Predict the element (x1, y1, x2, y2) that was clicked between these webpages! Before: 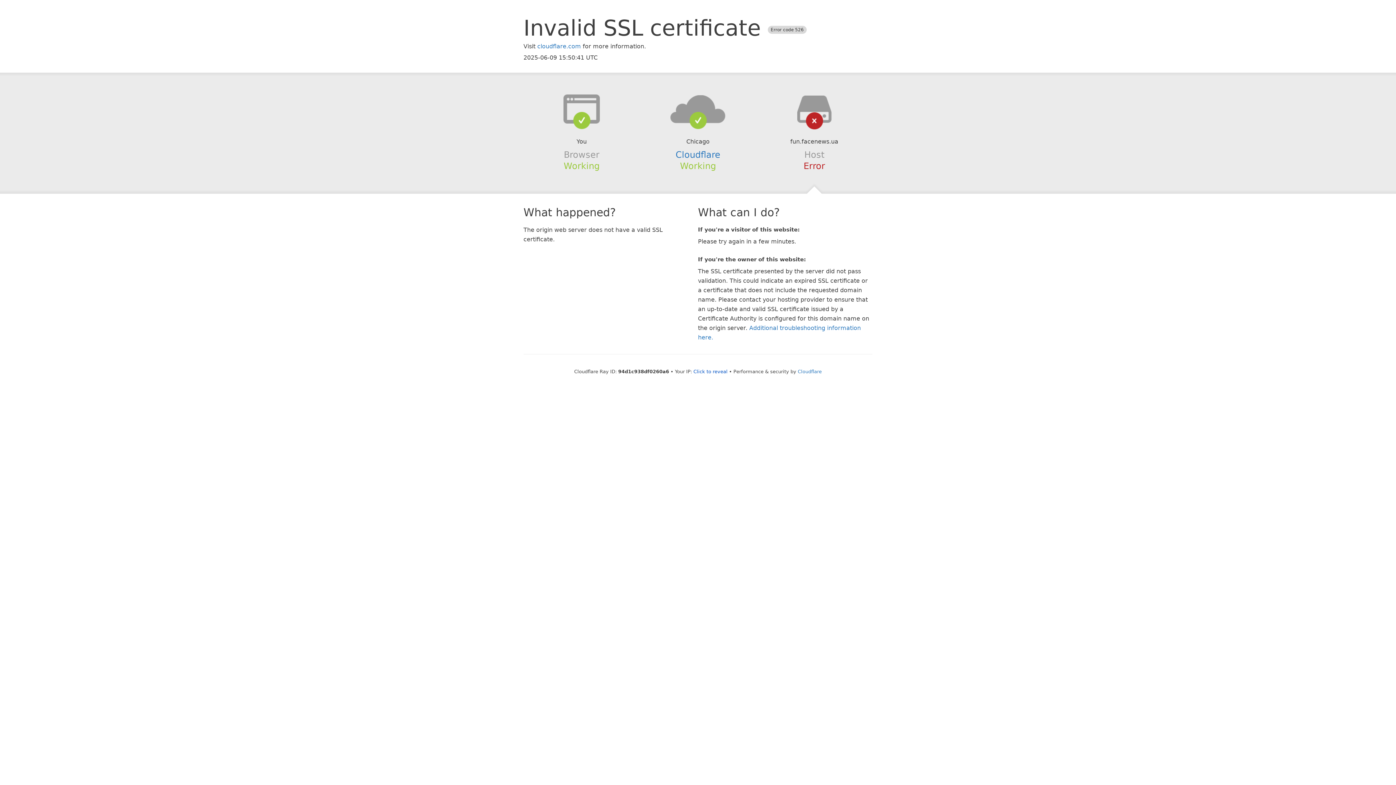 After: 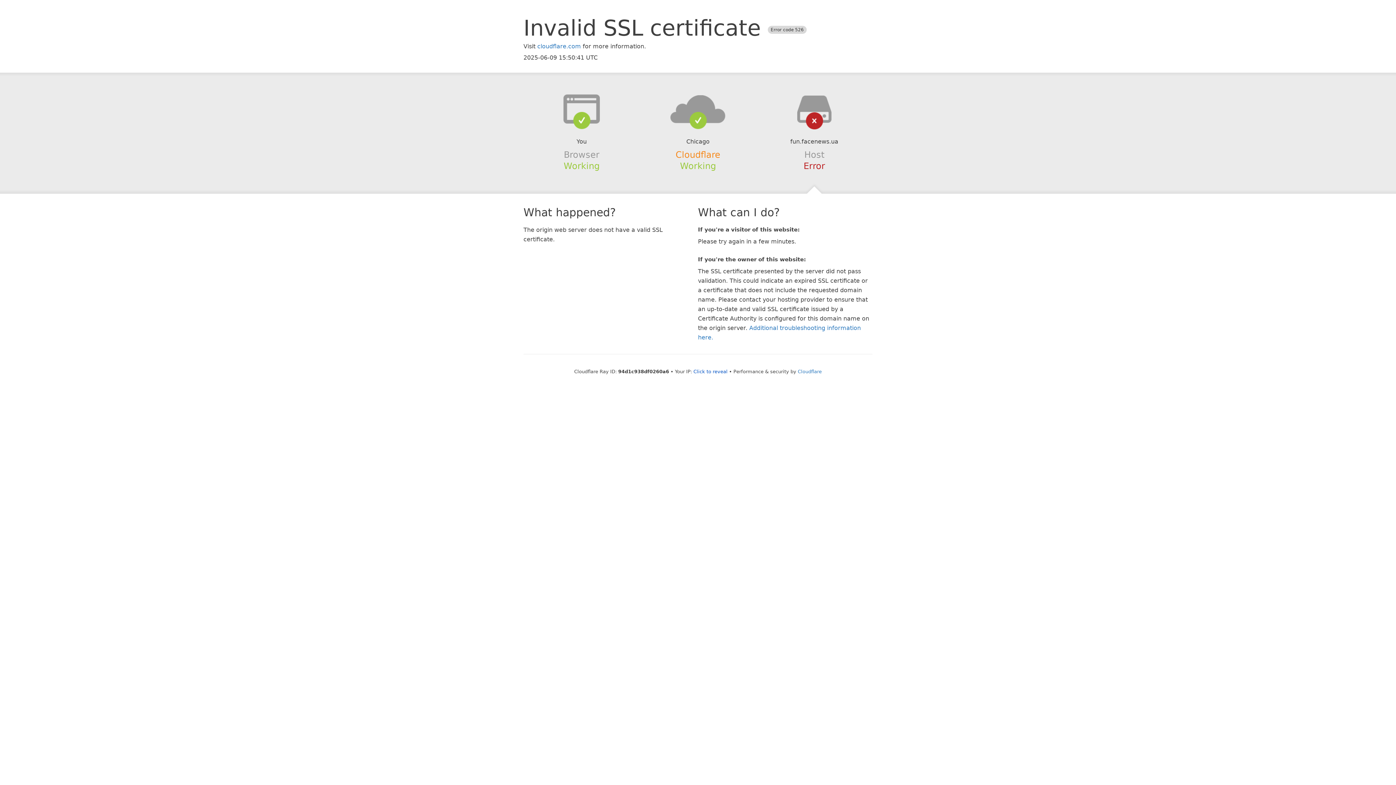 Action: label: Cloudflare bbox: (675, 149, 720, 159)